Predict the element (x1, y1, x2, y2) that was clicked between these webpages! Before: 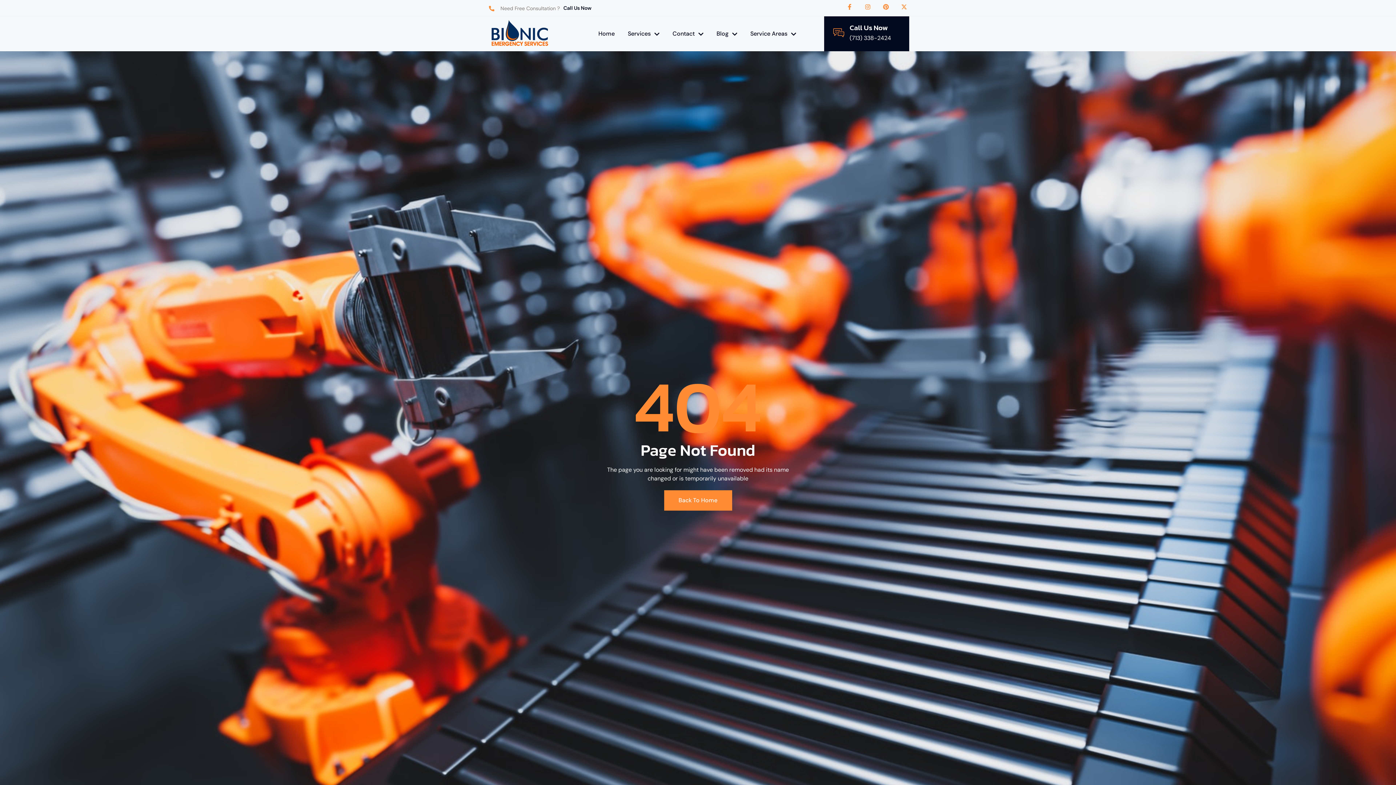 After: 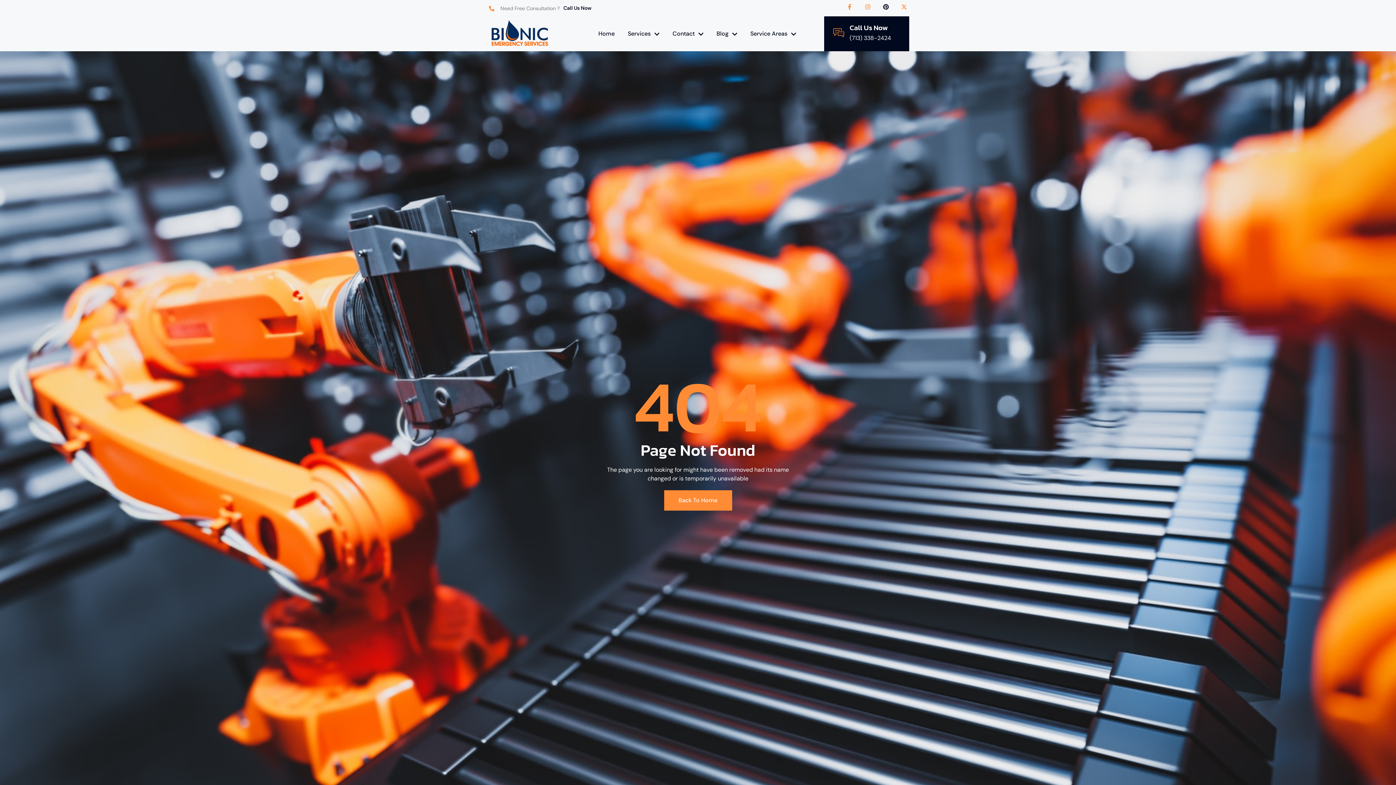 Action: bbox: (883, 4, 889, 9) label: Pinterest